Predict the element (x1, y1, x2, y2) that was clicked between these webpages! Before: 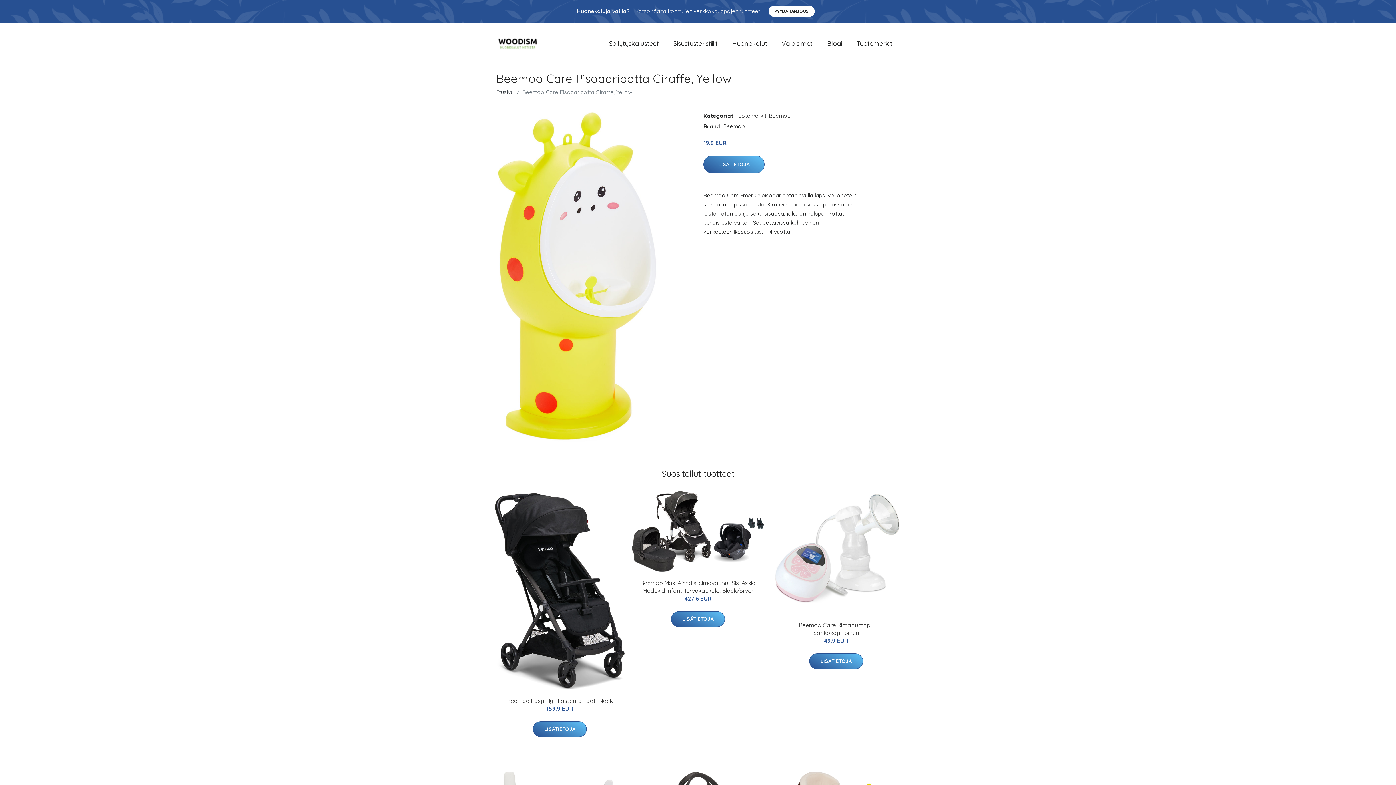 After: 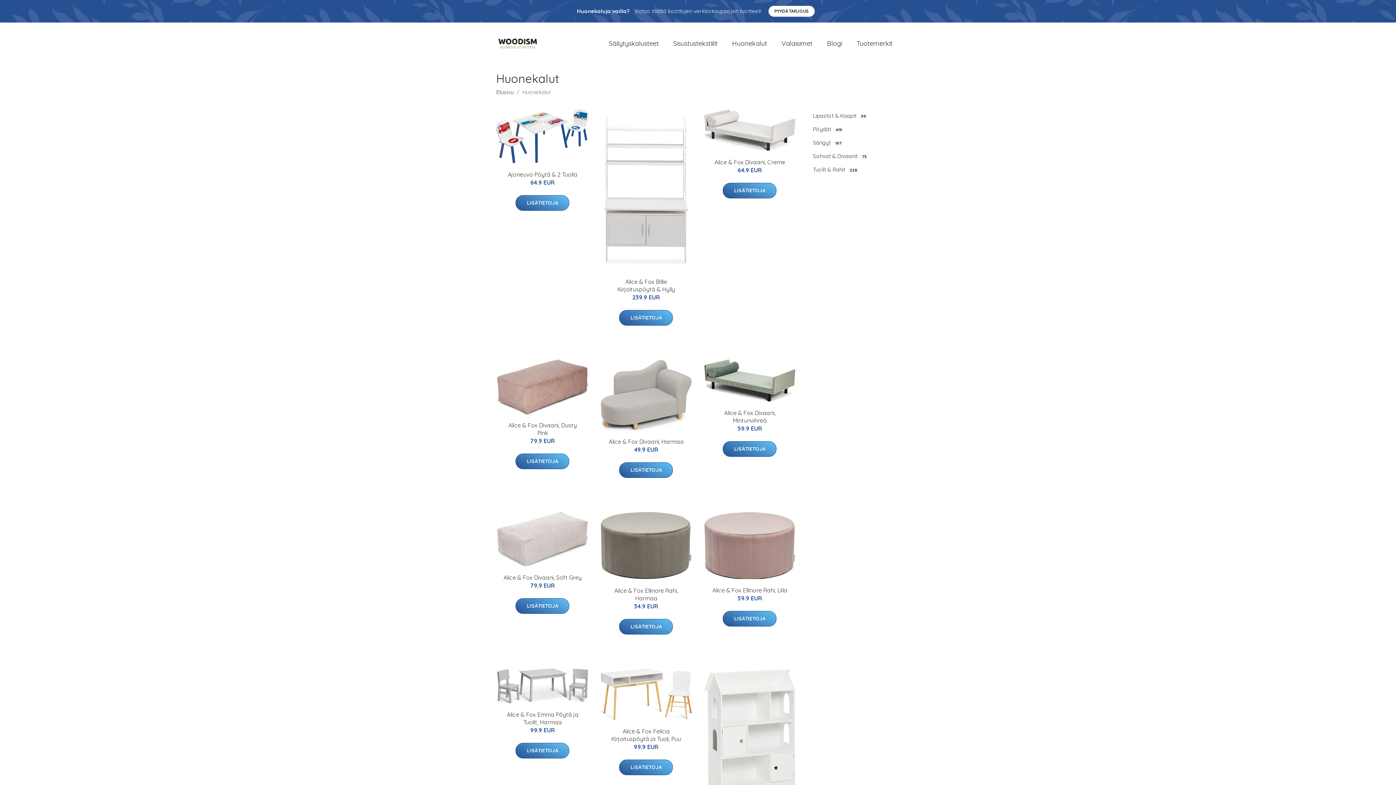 Action: label: Huonekalut bbox: (725, 31, 774, 55)